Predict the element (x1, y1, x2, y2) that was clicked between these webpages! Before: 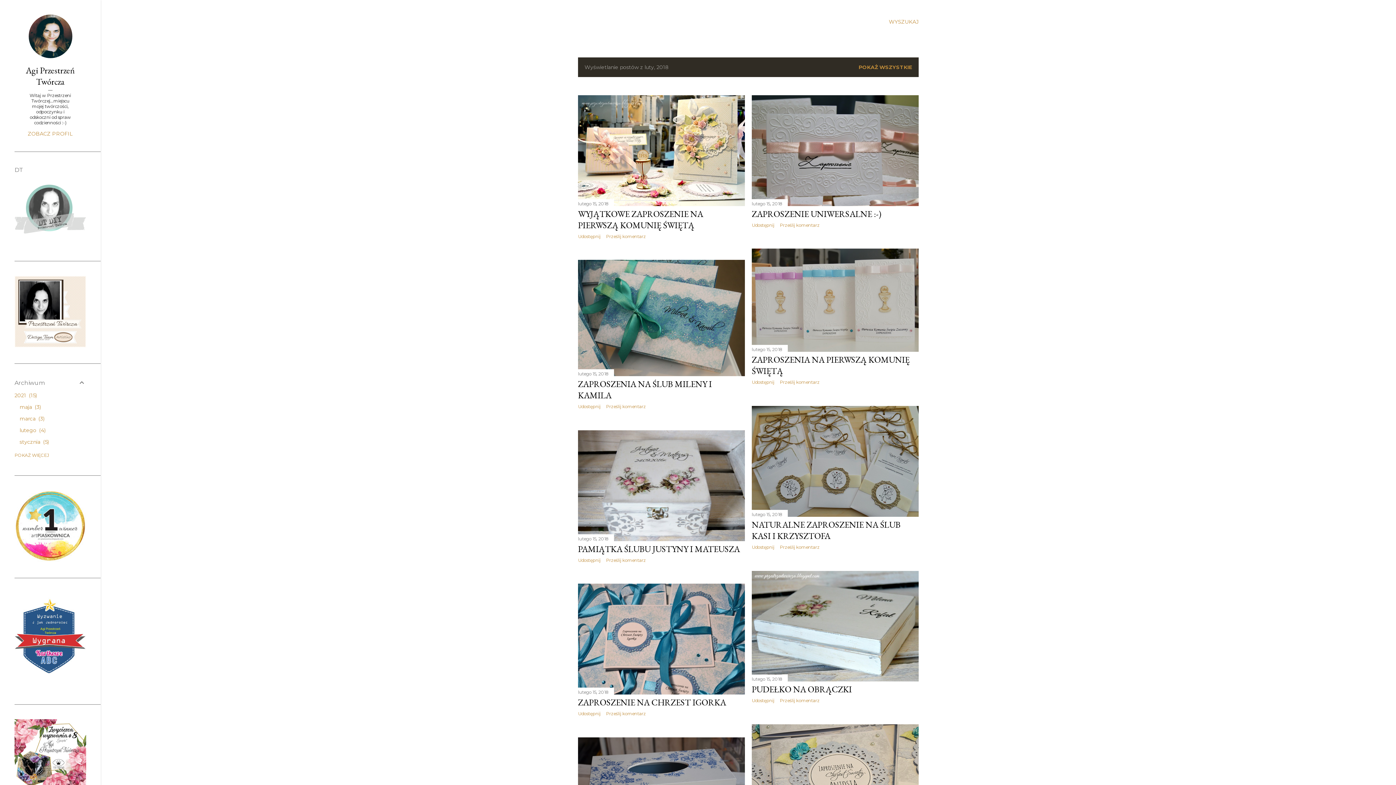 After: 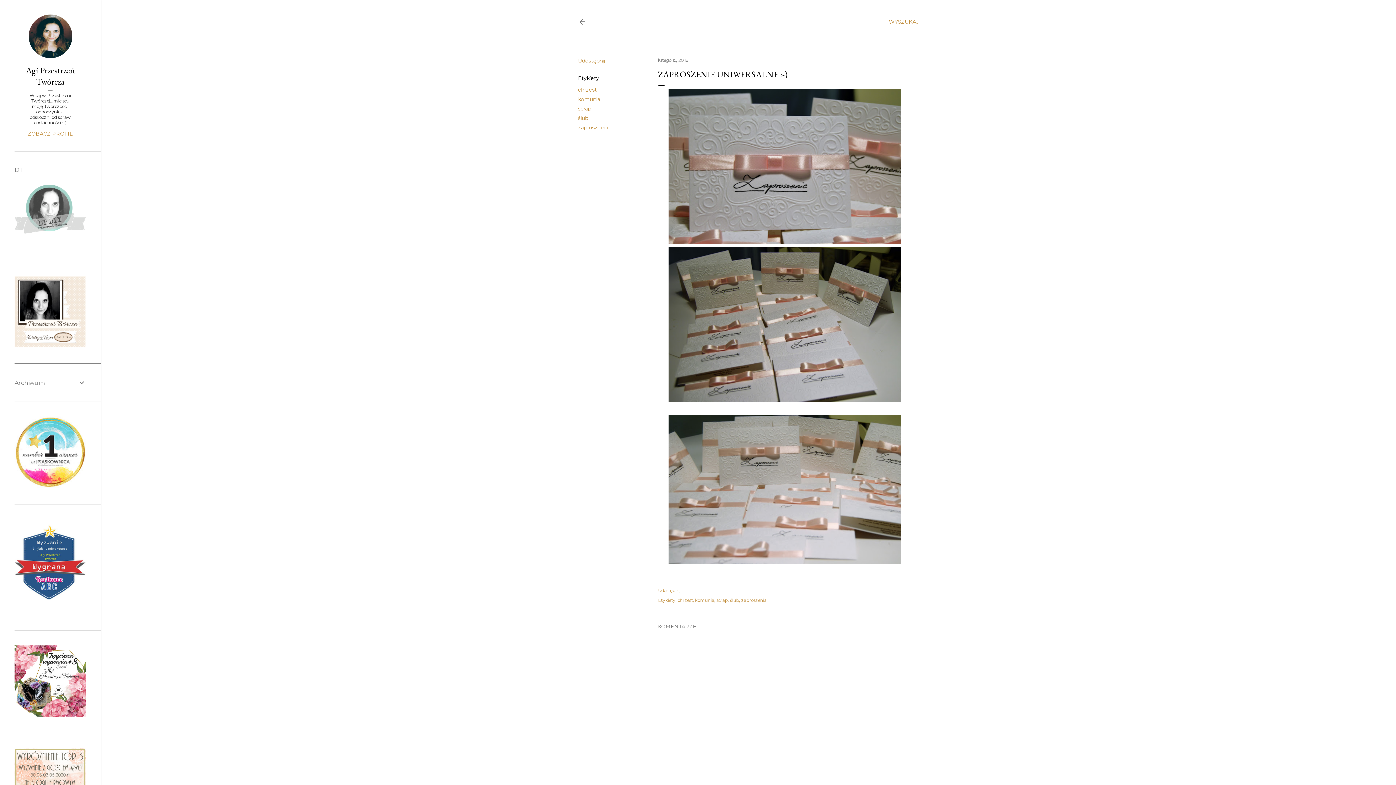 Action: label: ZAPROSZENIE UNIWERSALNE :-) bbox: (752, 208, 881, 219)